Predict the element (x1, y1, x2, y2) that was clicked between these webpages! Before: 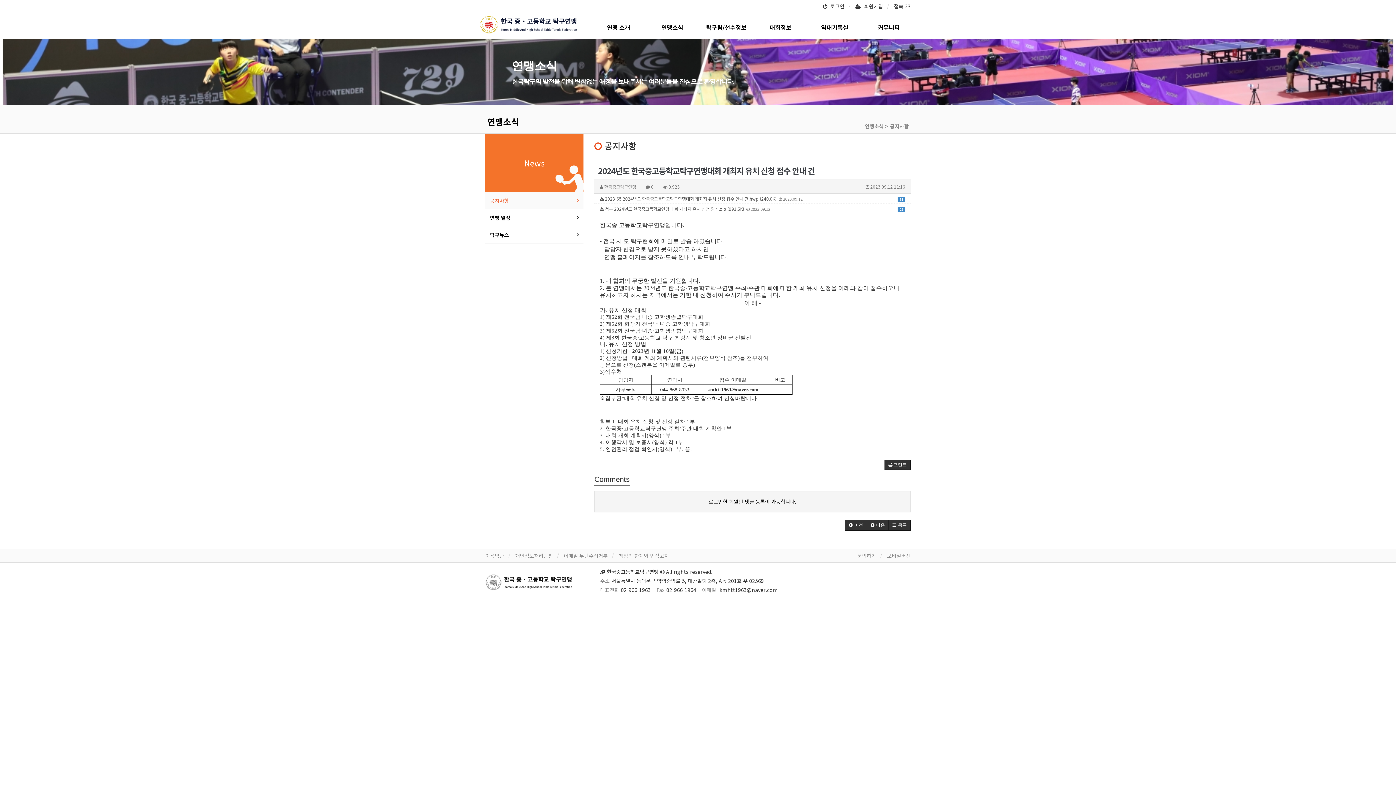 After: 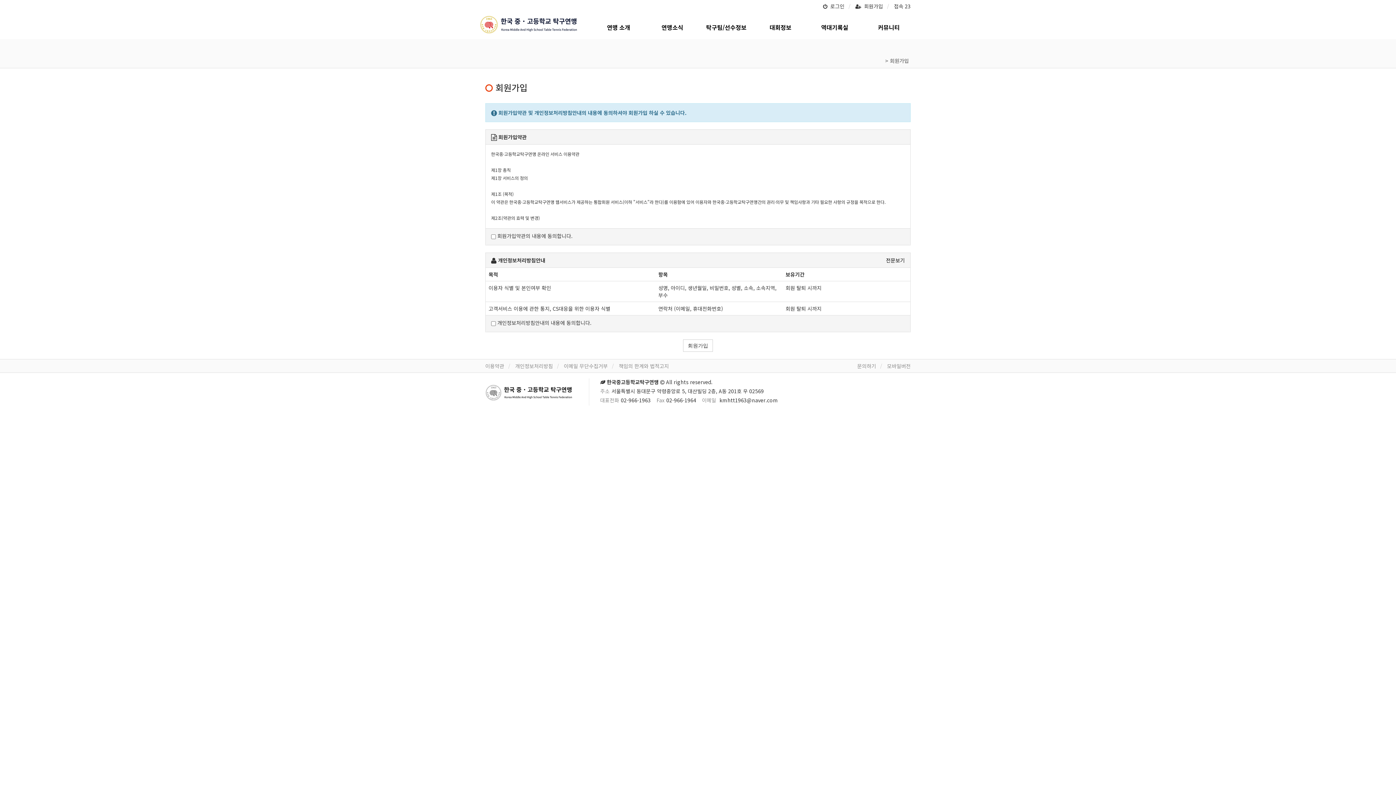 Action: label:   회원가입 bbox: (855, 2, 883, 9)